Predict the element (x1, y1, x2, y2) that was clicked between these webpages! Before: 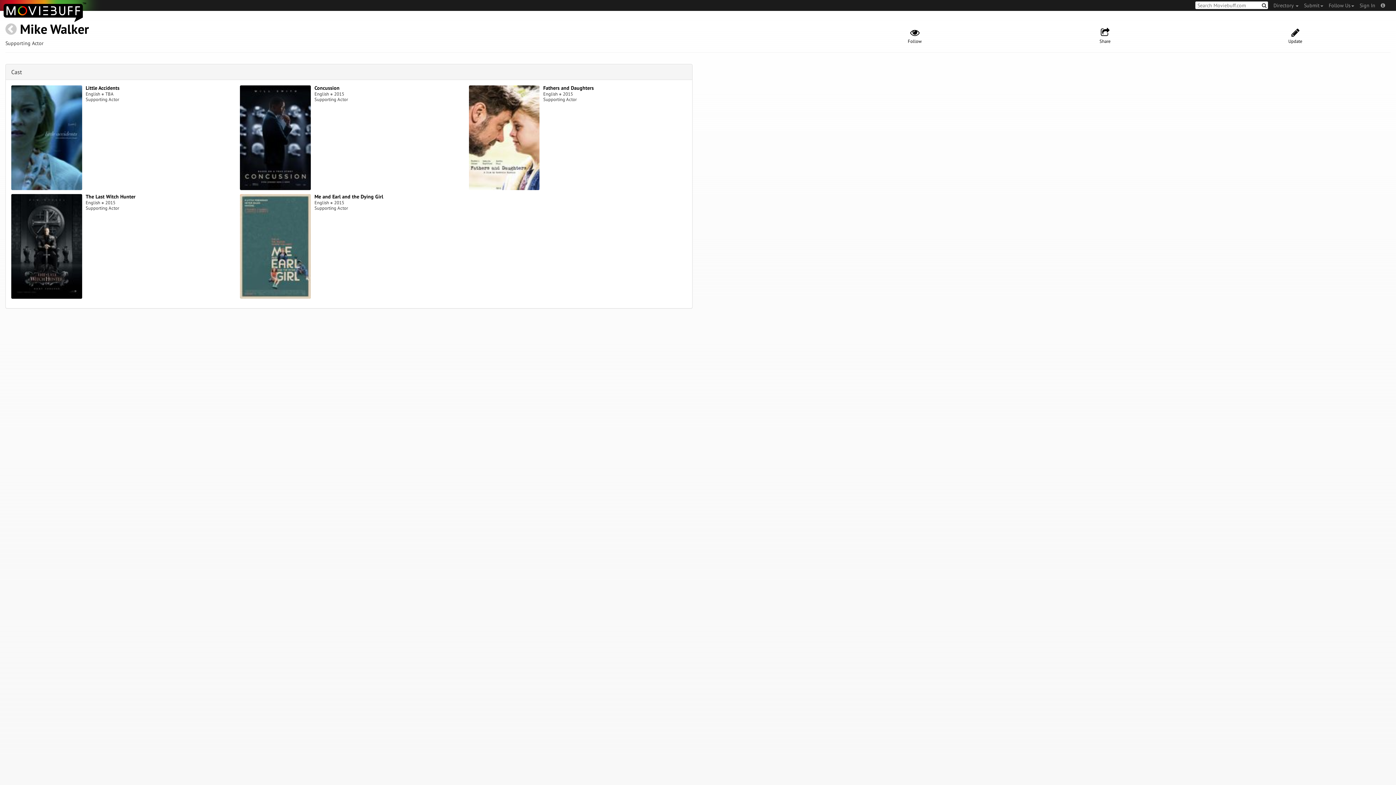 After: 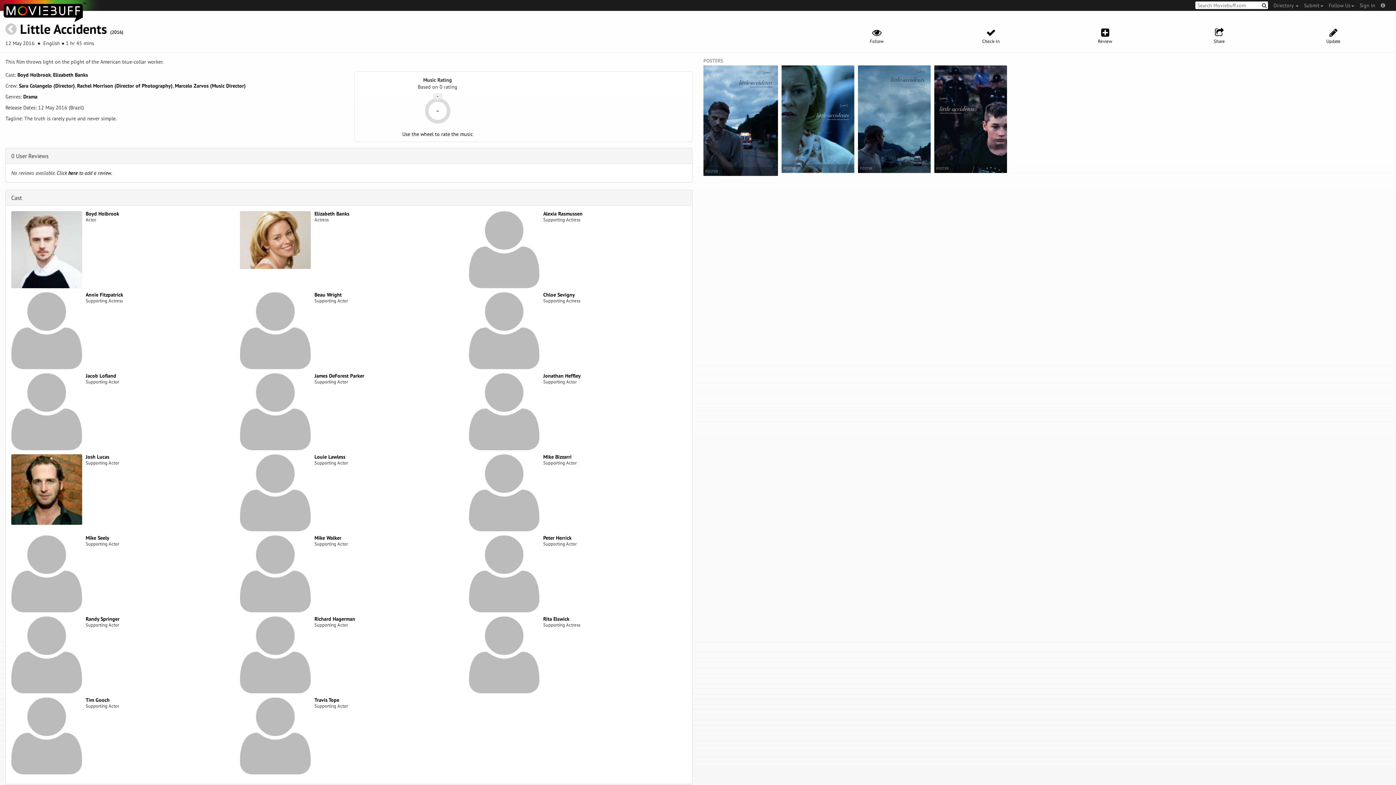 Action: bbox: (11, 134, 82, 140)